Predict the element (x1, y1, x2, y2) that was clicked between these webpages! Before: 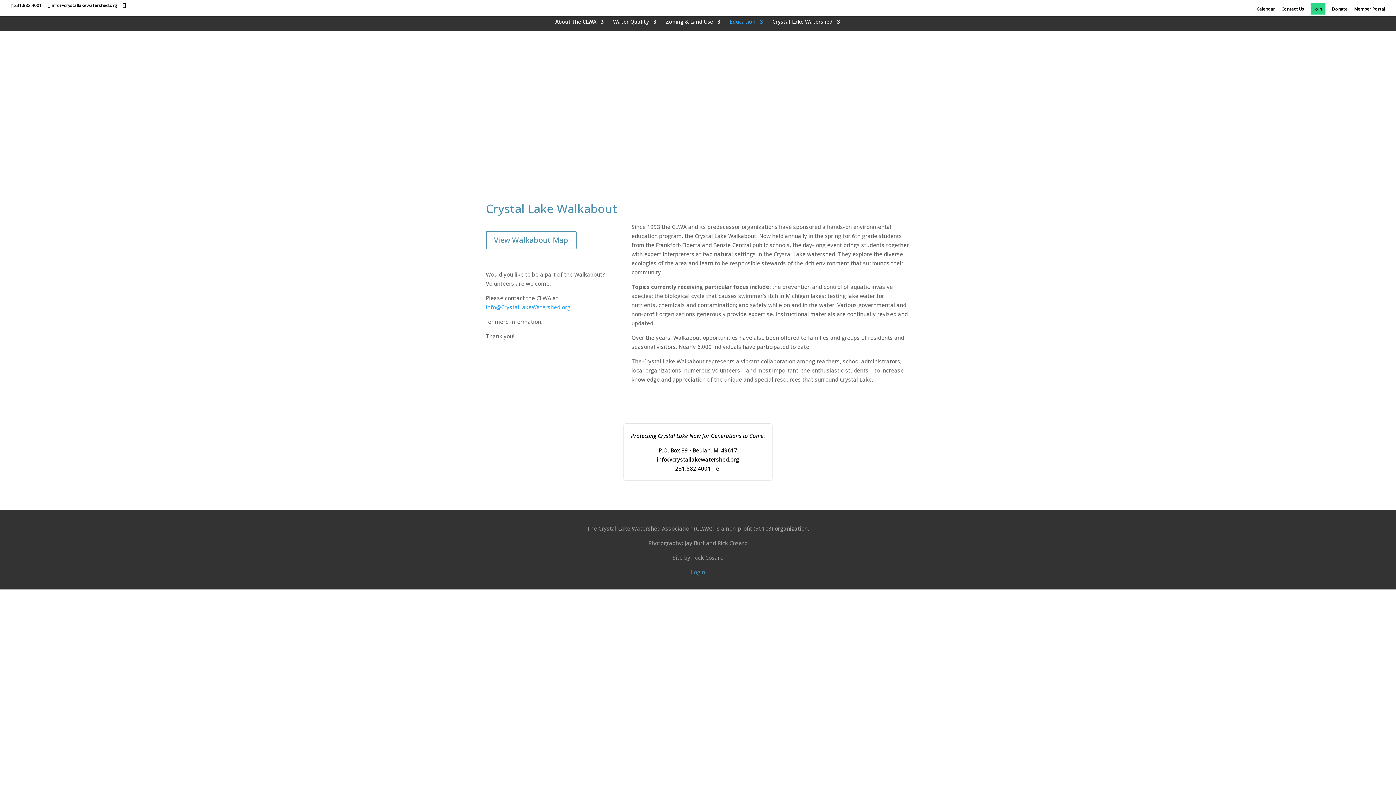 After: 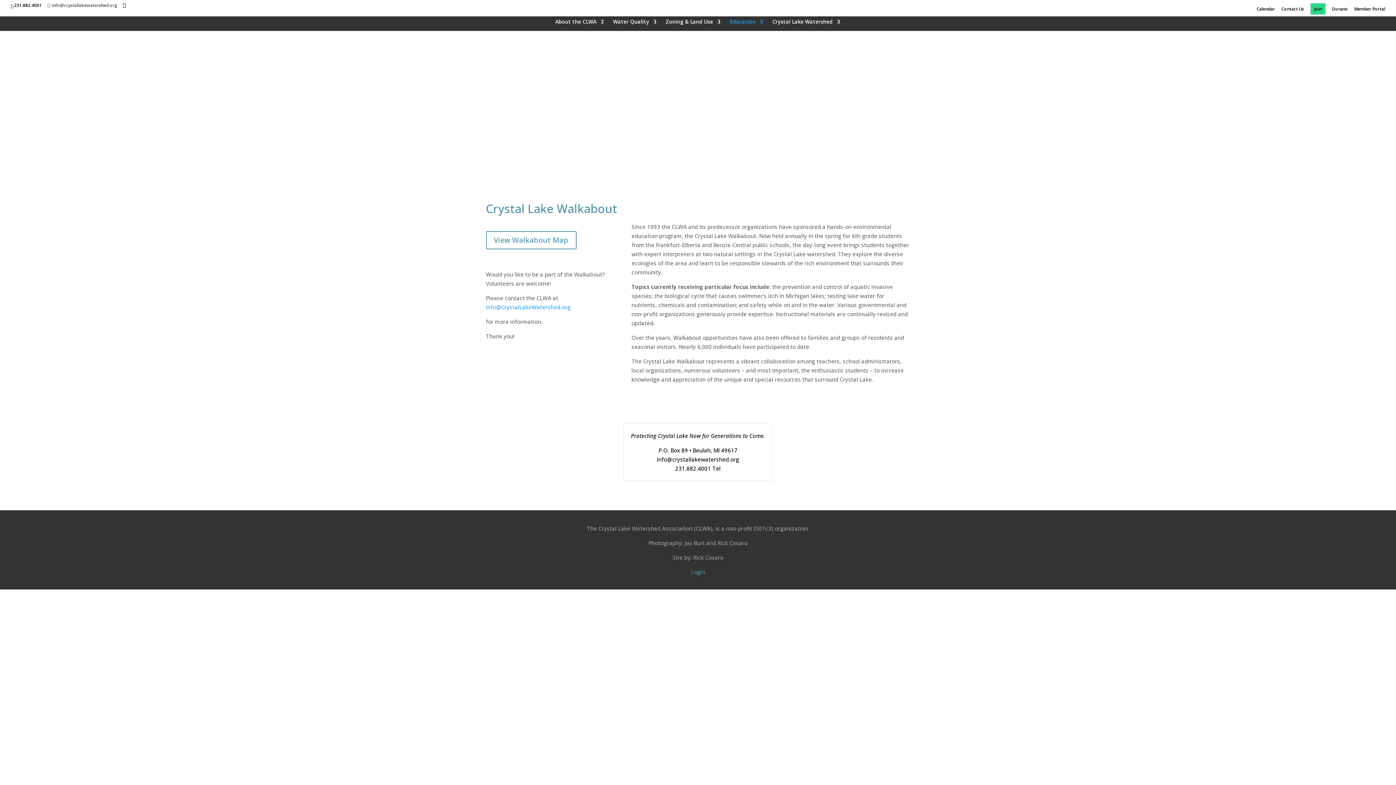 Action: bbox: (47, 2, 117, 8) label: info@crystallakewatershed.org